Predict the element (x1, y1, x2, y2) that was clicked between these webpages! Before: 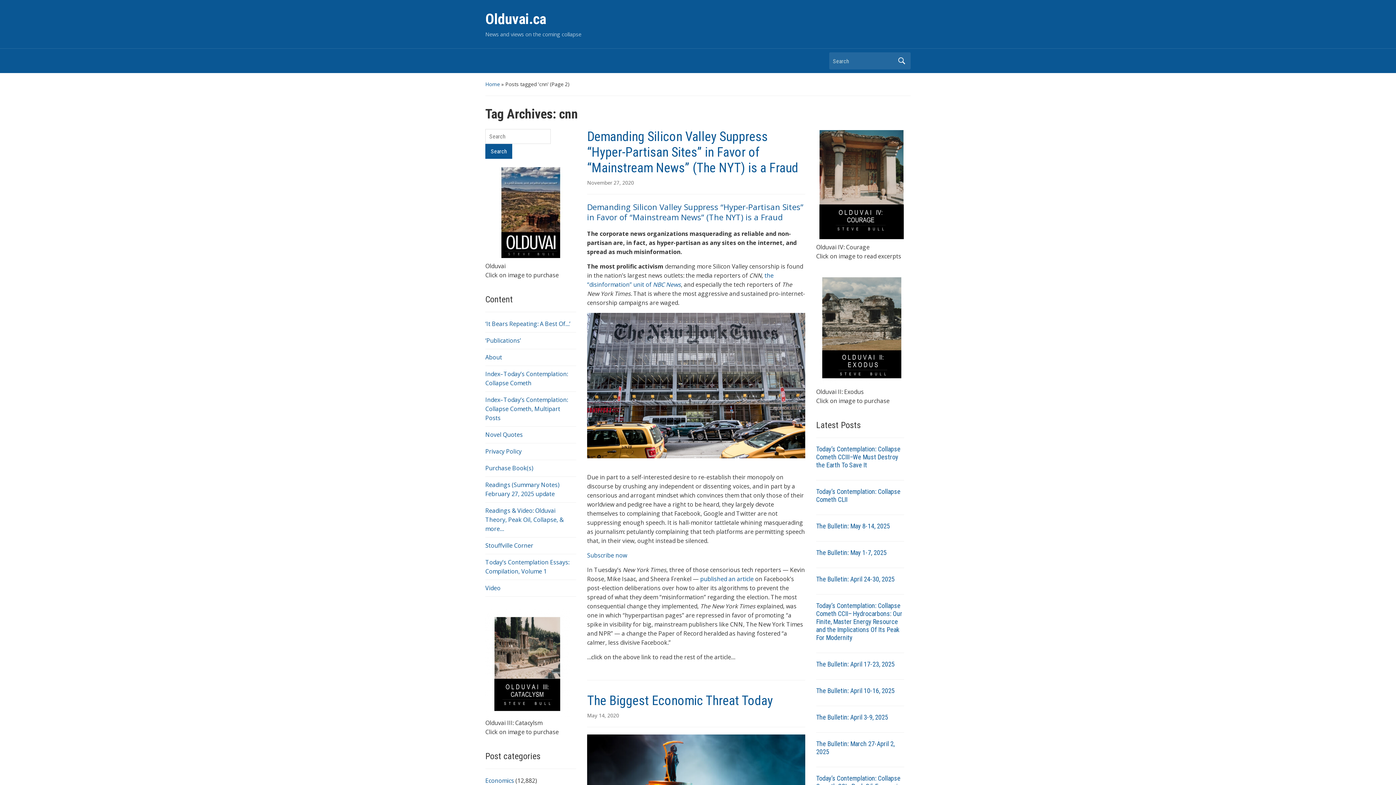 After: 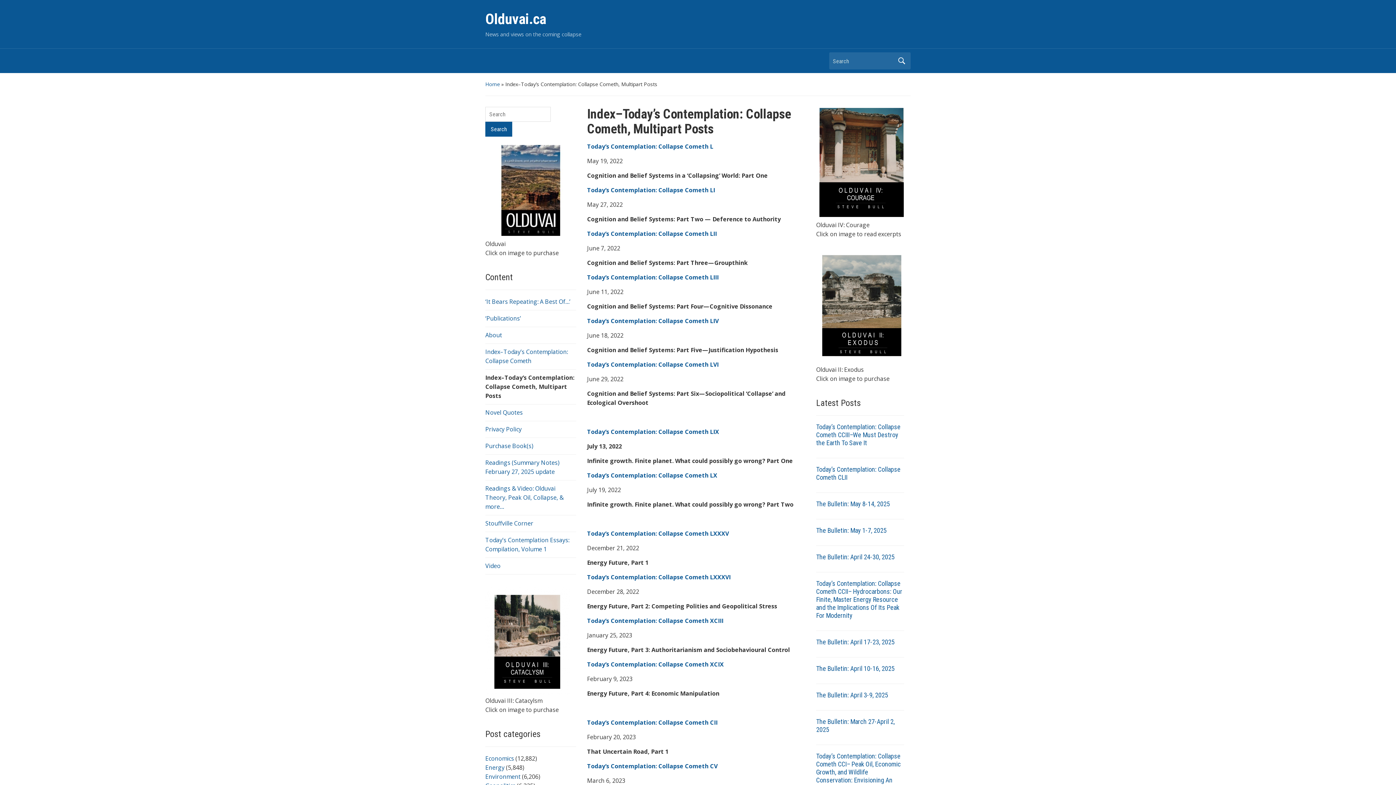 Action: label: Index–Today’s Contemplation: Collapse Cometh, Multipart Posts bbox: (485, 396, 568, 422)